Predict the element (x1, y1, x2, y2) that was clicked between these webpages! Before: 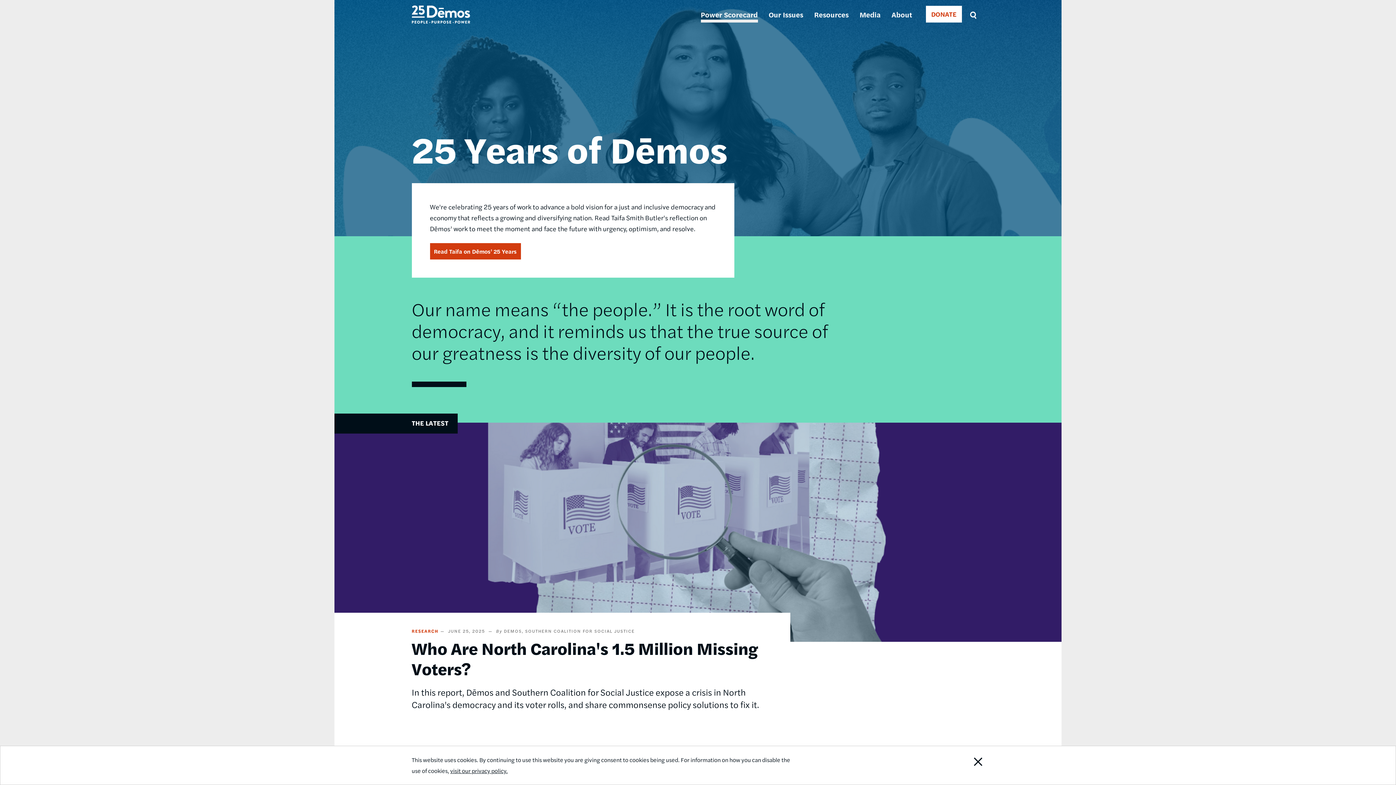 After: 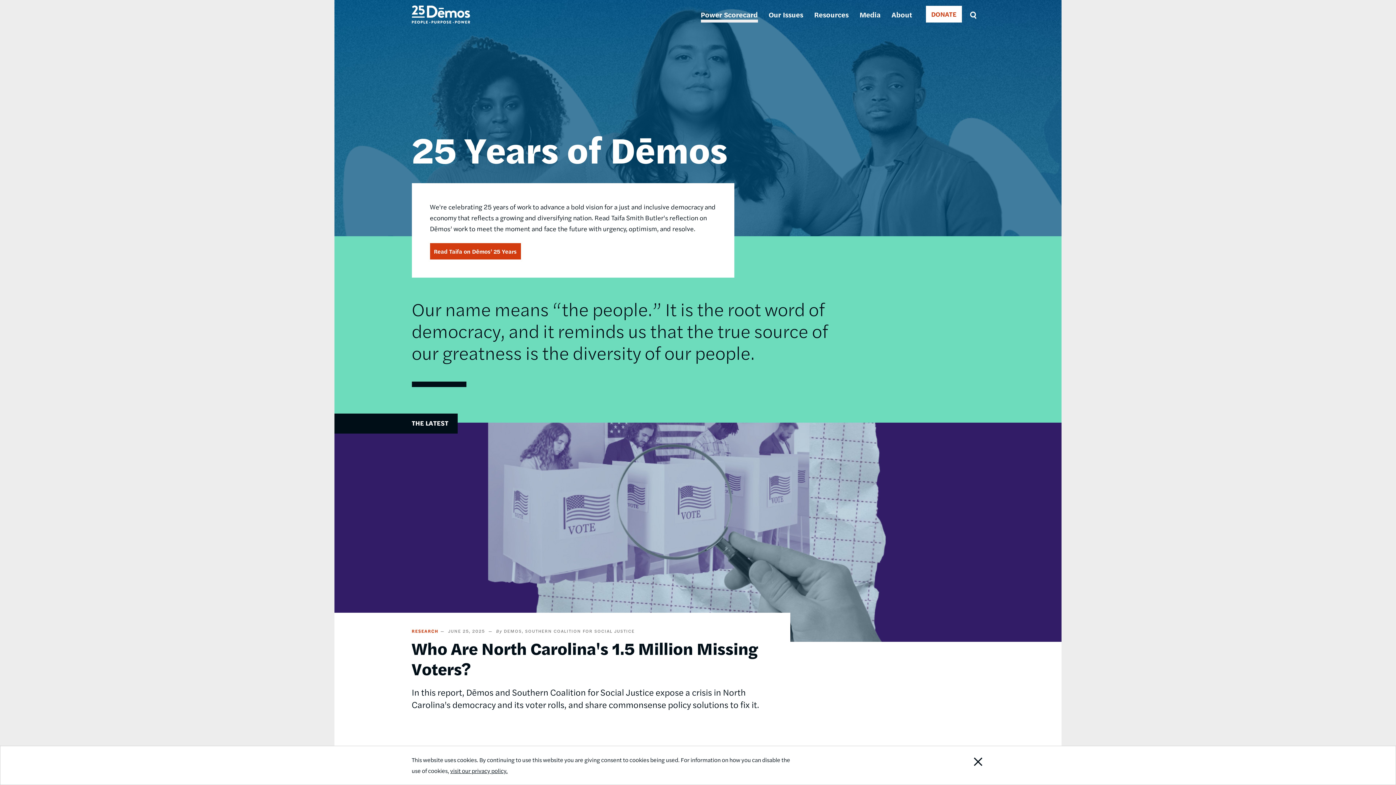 Action: bbox: (411, 18, 470, 26)